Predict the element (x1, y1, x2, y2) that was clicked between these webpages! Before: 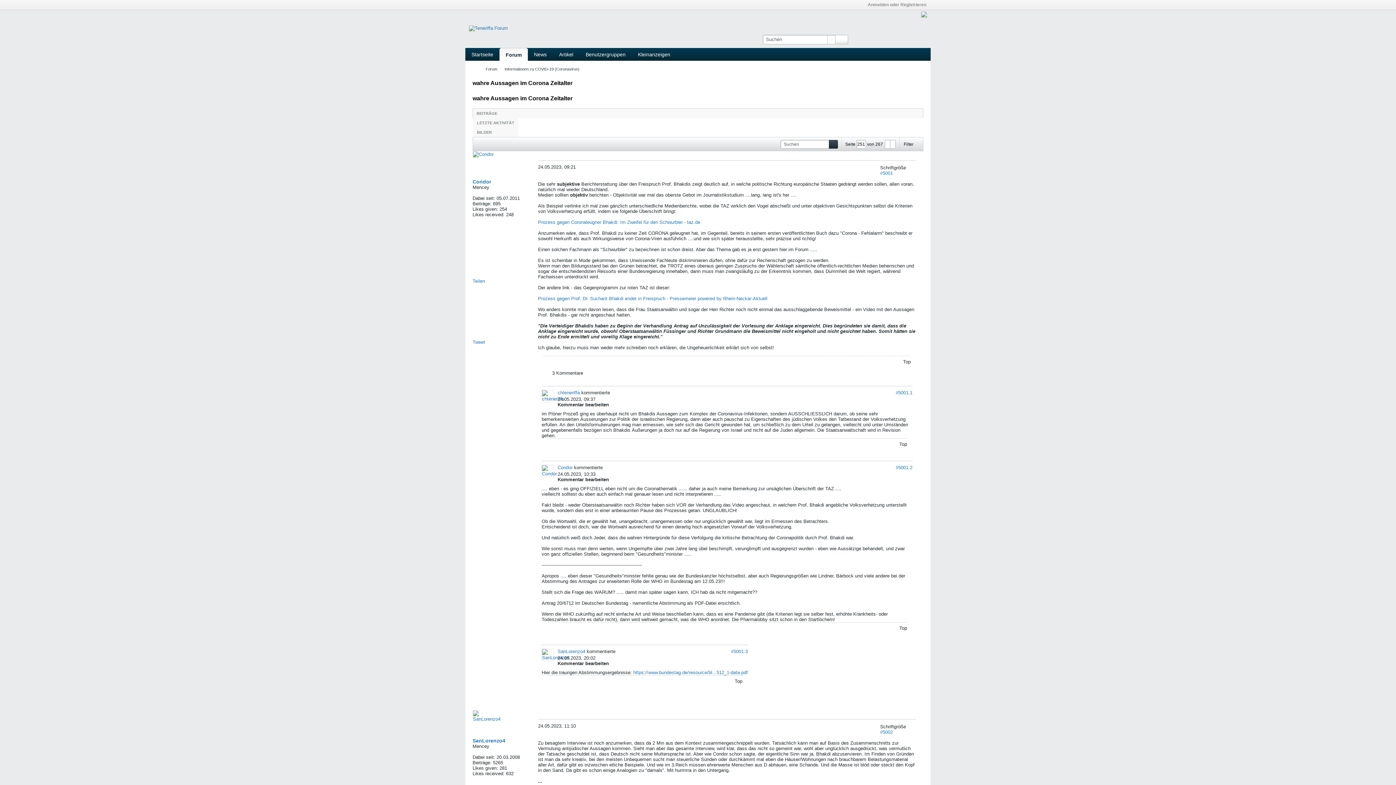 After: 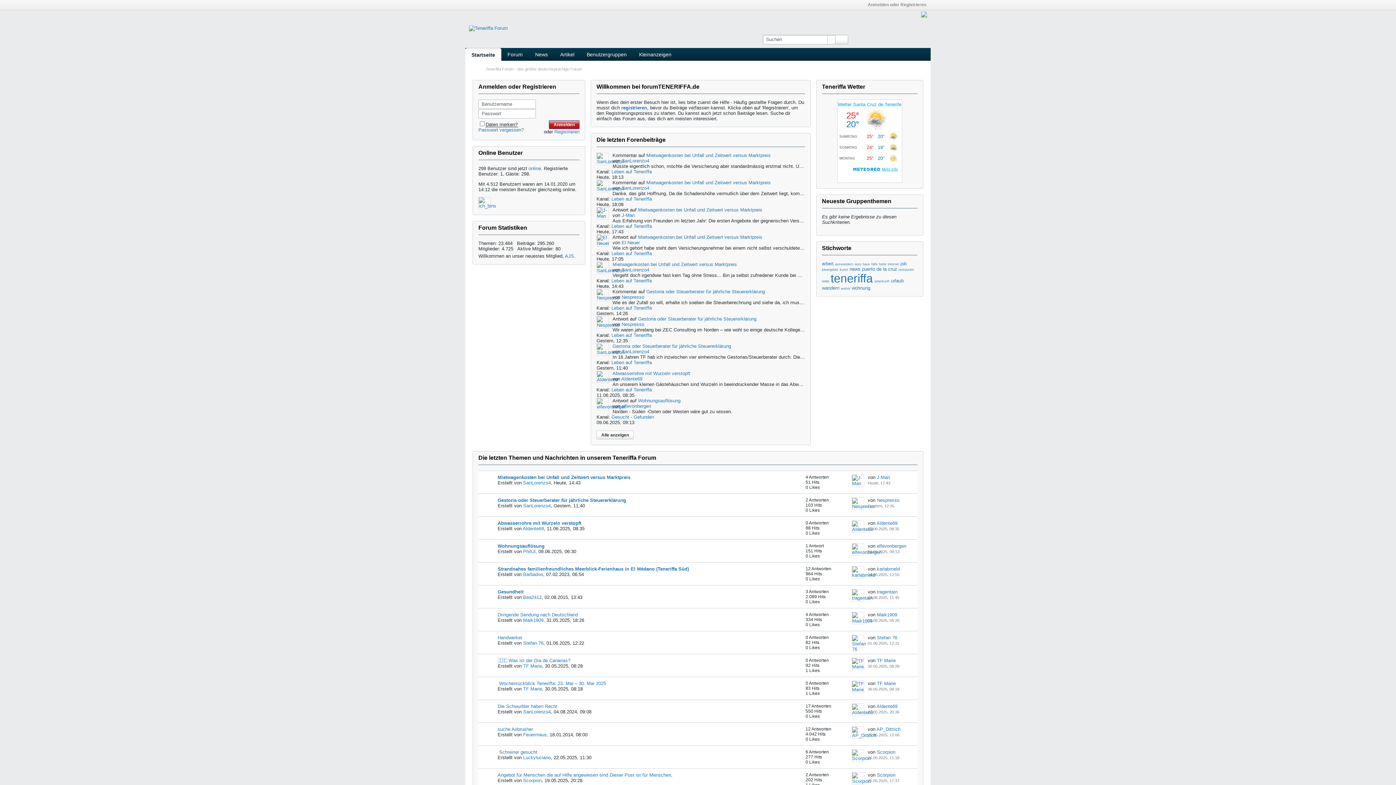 Action: bbox: (469, 25, 508, 30)